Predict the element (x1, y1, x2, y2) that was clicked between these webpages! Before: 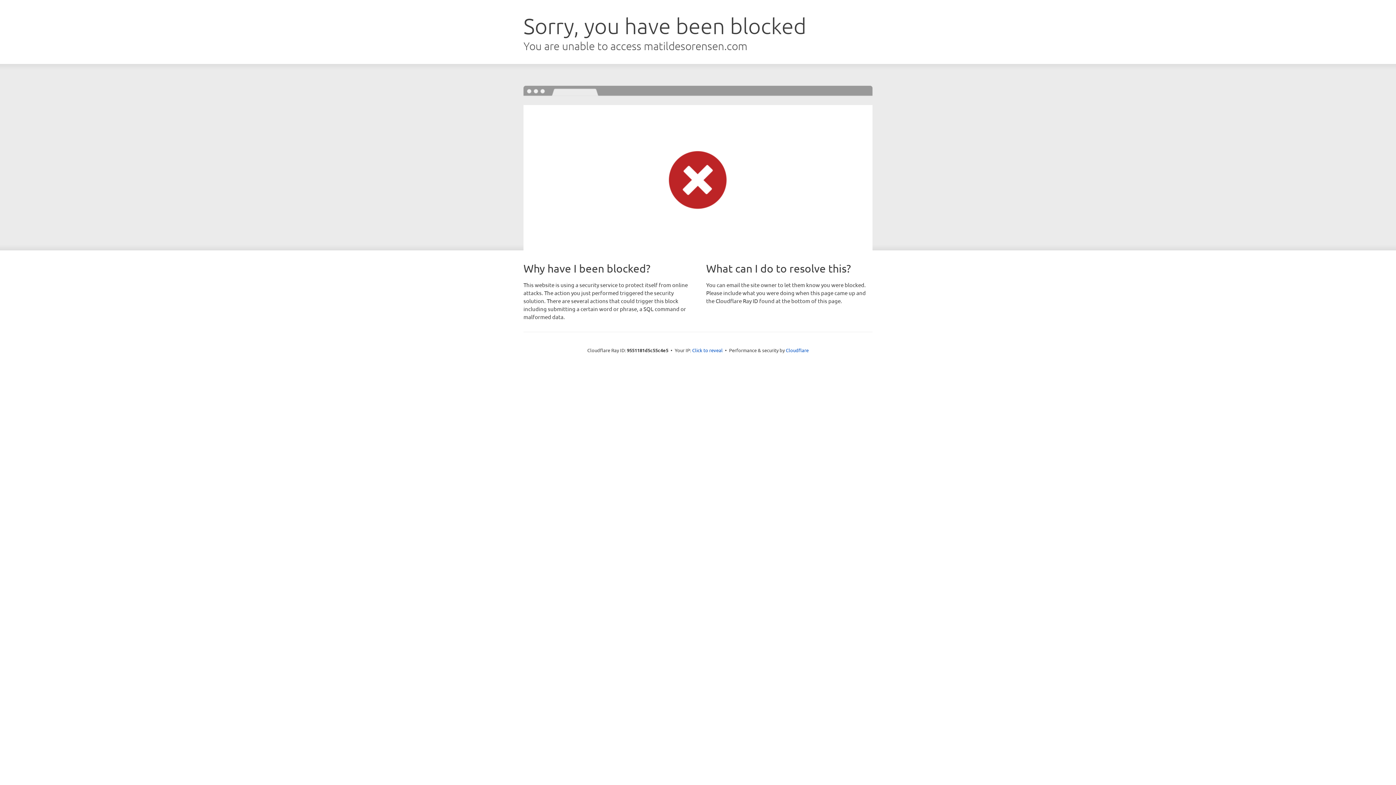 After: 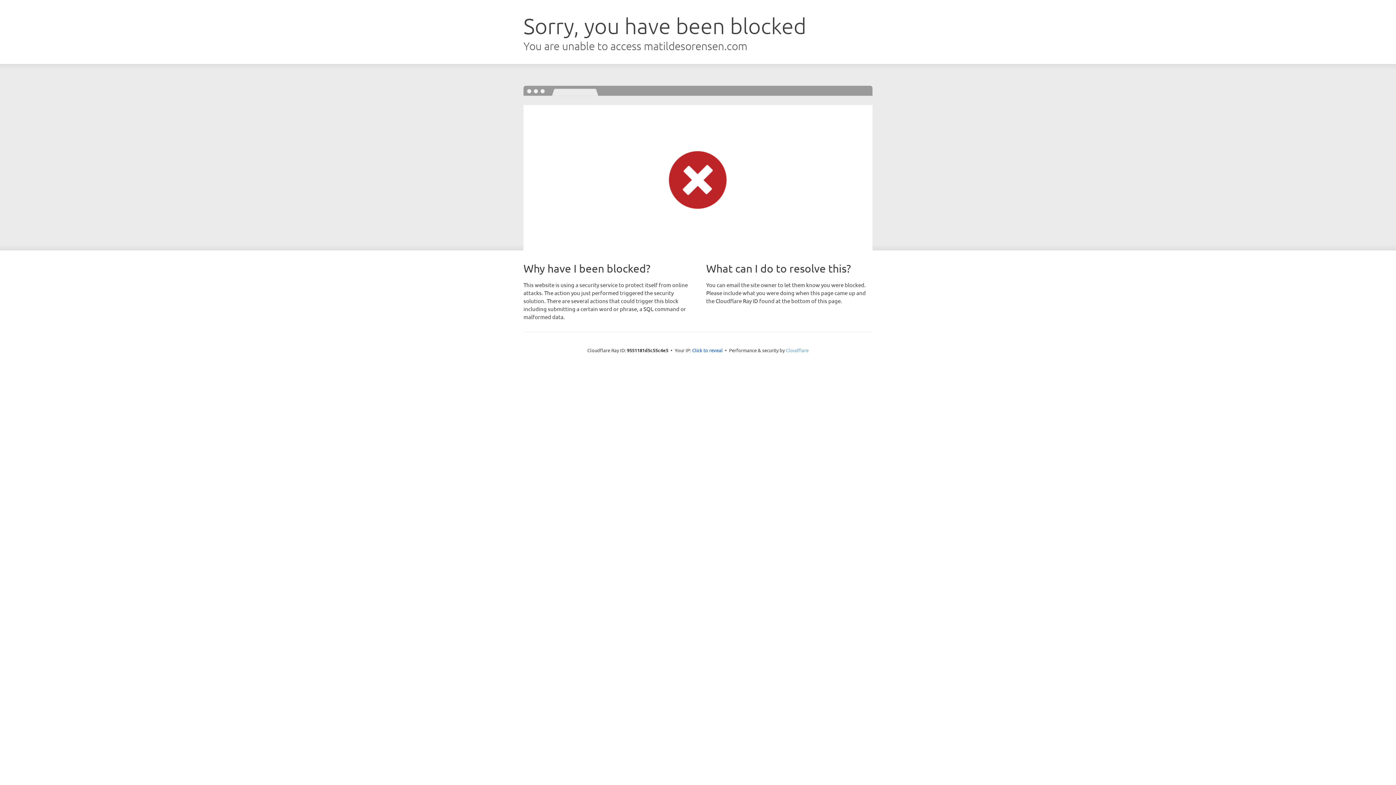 Action: bbox: (786, 347, 808, 353) label: Cloudflare